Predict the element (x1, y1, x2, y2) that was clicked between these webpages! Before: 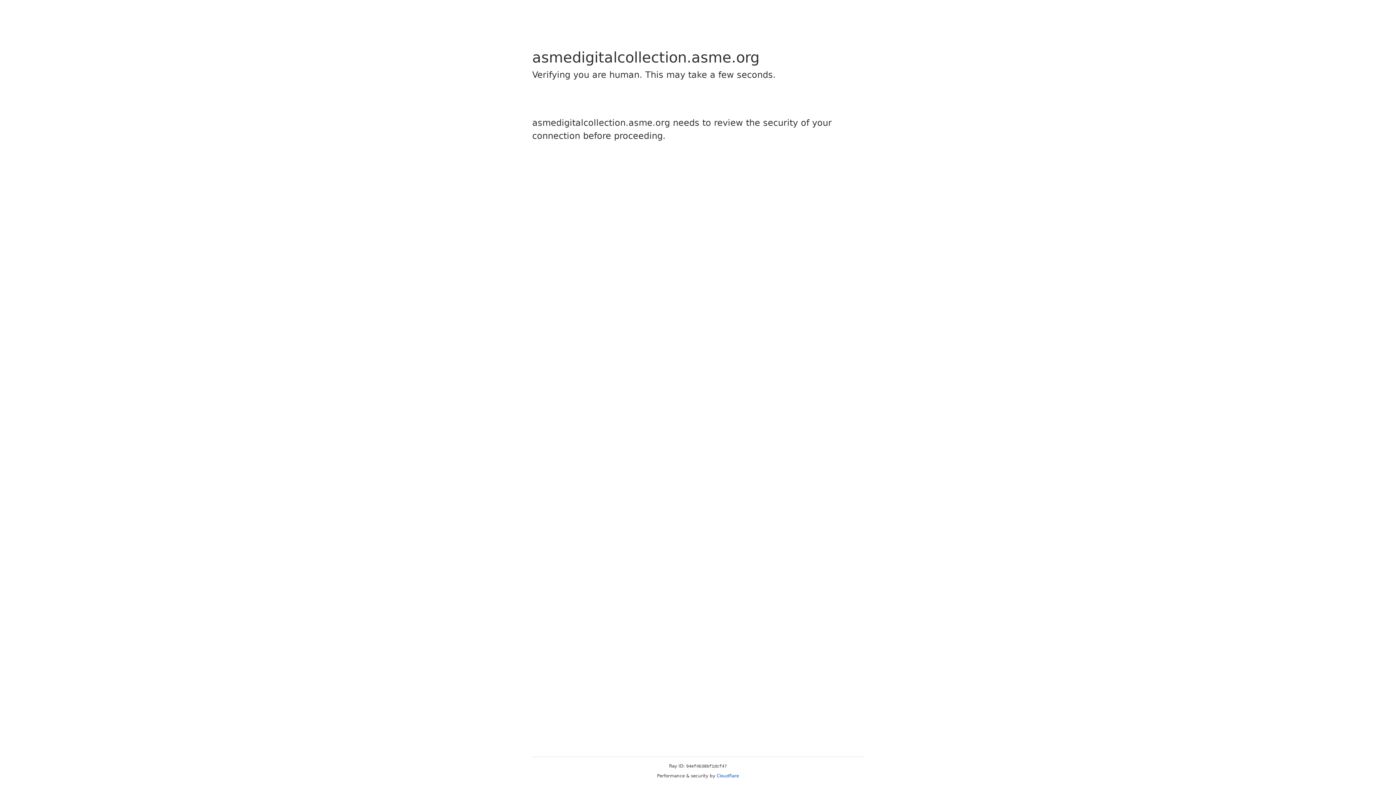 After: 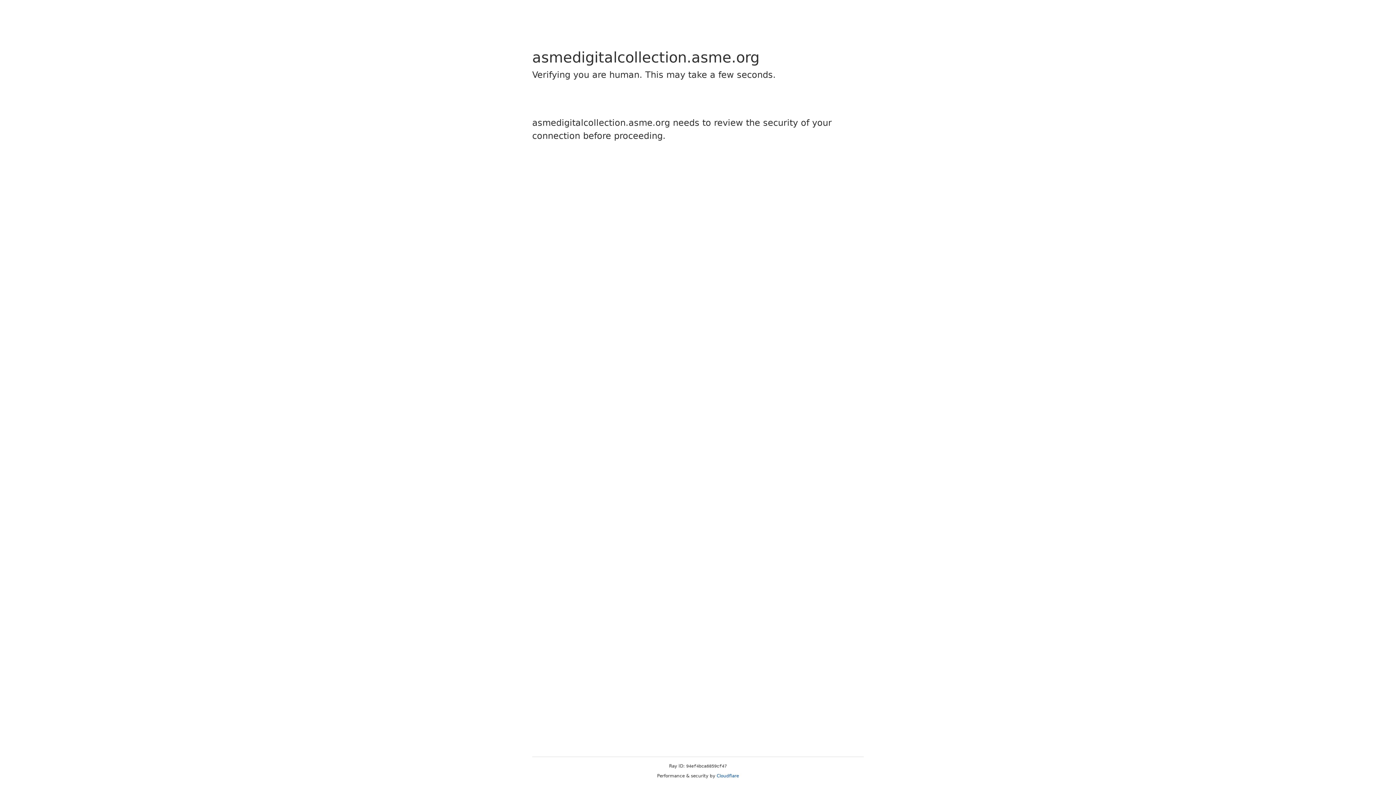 Action: label: Cloudflare bbox: (716, 773, 739, 778)